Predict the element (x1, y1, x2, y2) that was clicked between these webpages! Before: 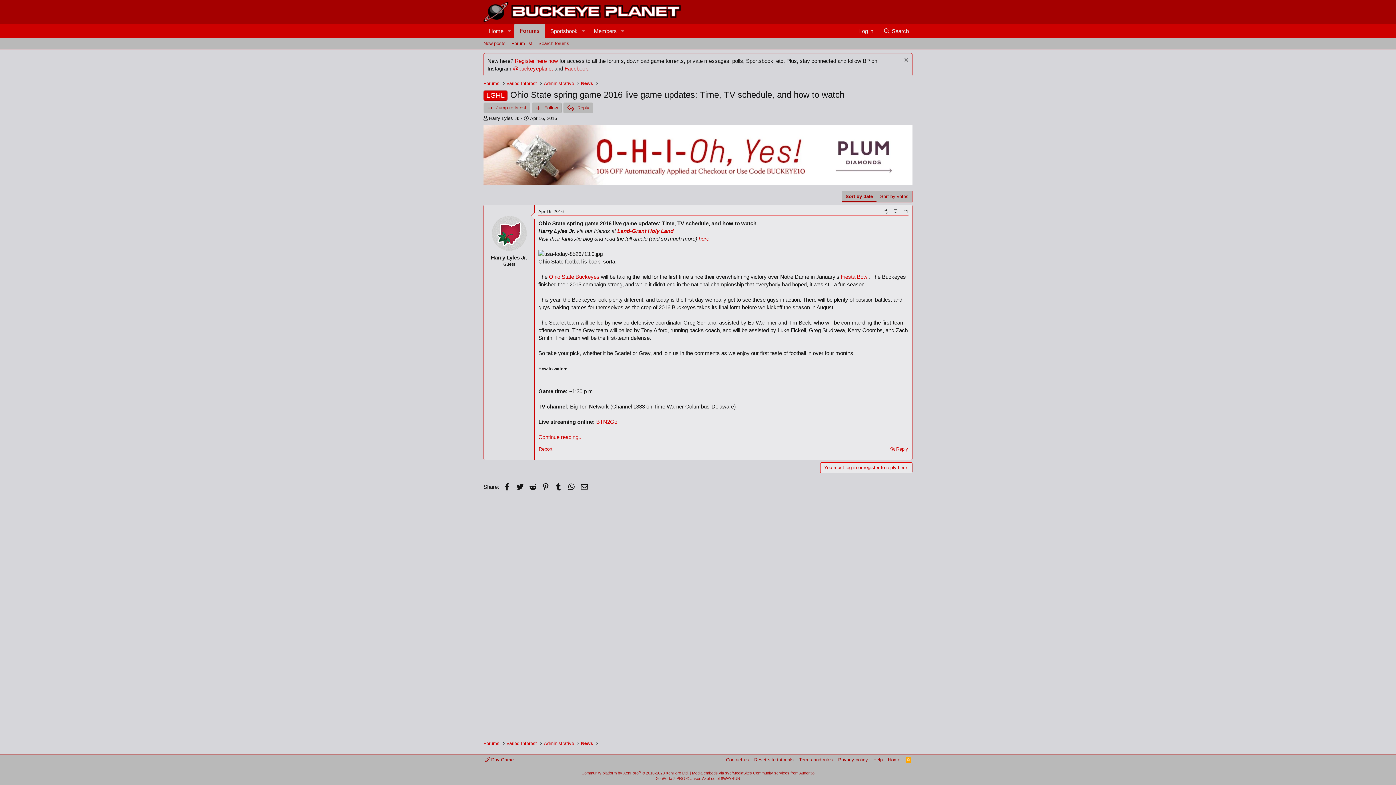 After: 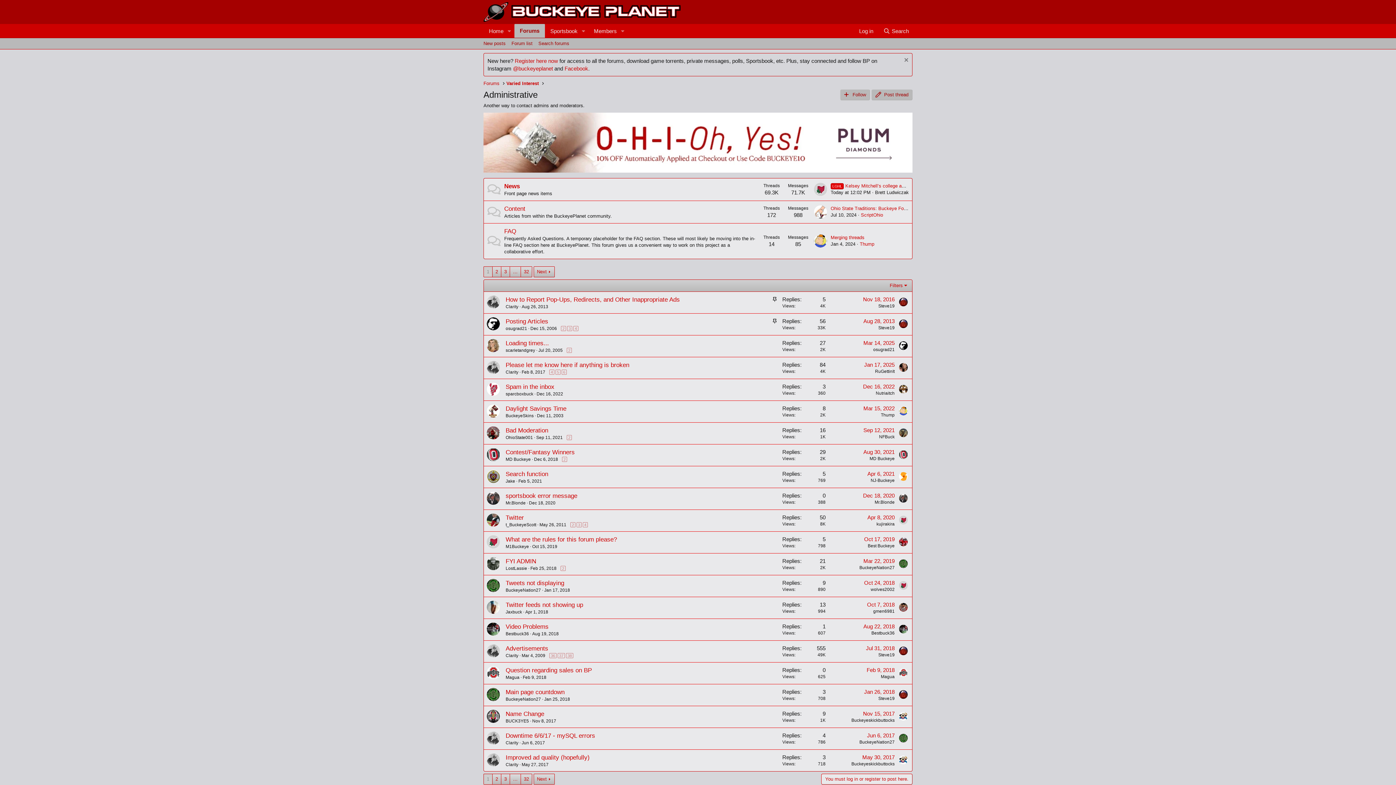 Action: label: Administrative bbox: (544, 740, 574, 747)